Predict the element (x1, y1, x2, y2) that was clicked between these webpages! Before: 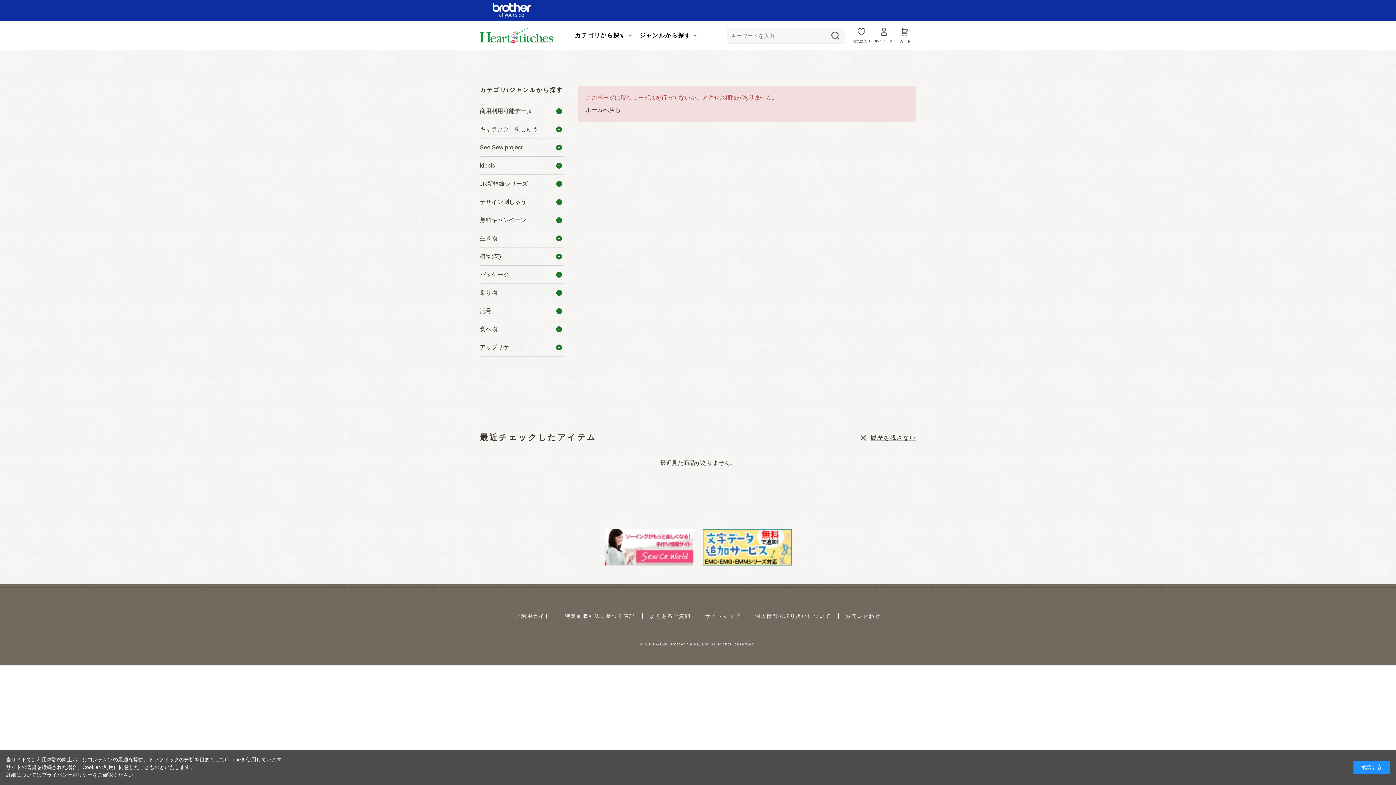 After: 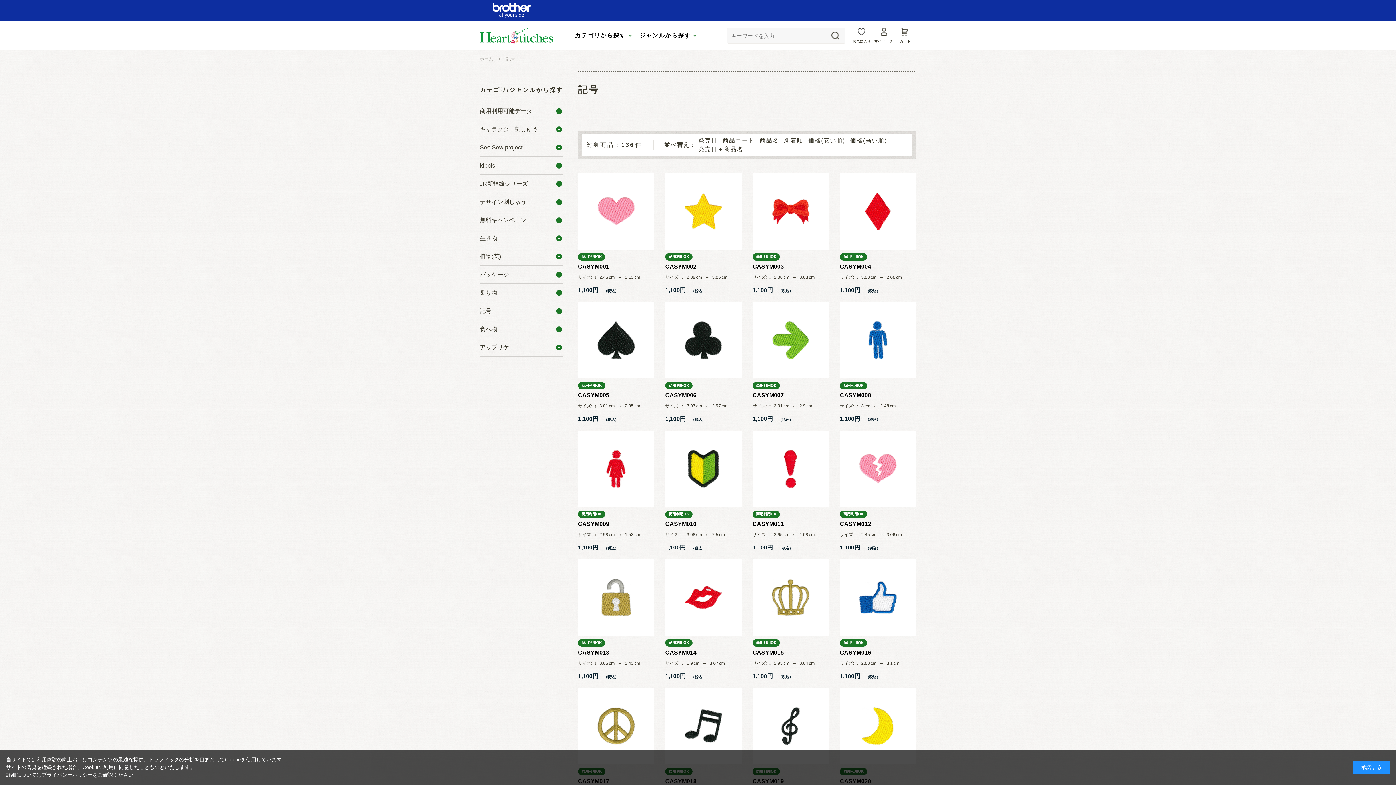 Action: label: 記号 bbox: (480, 302, 563, 320)